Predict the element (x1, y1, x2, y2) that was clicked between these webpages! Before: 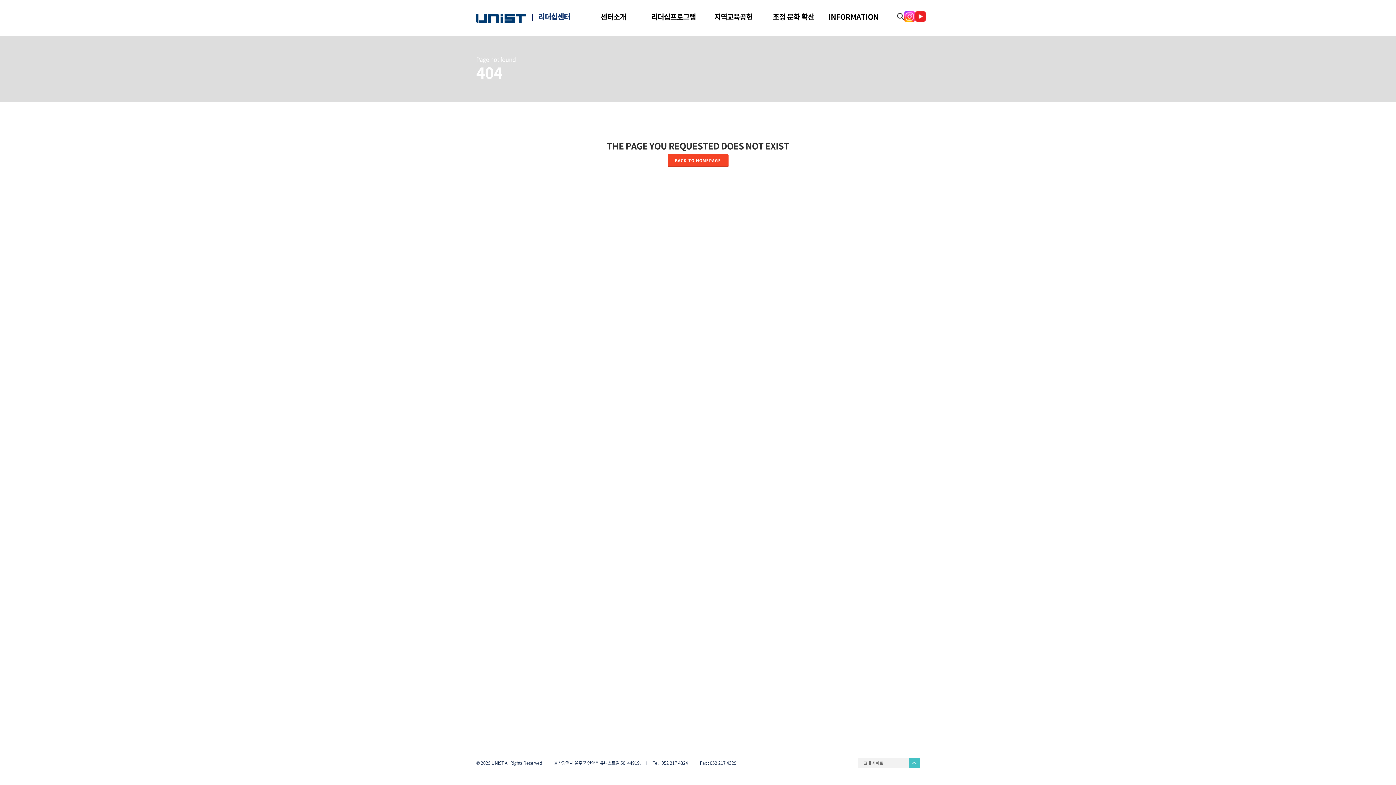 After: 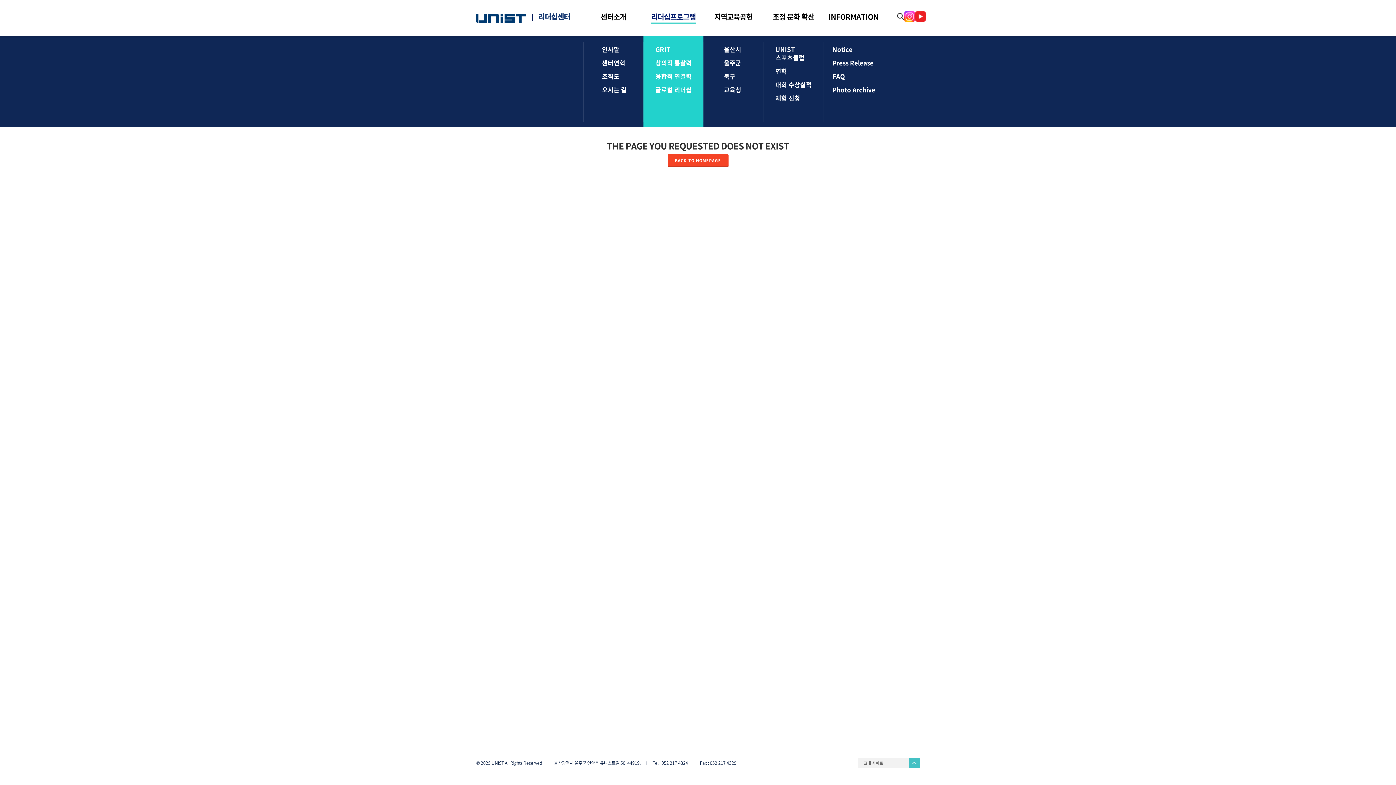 Action: bbox: (651, 0, 695, 36) label: 리더십프로그램